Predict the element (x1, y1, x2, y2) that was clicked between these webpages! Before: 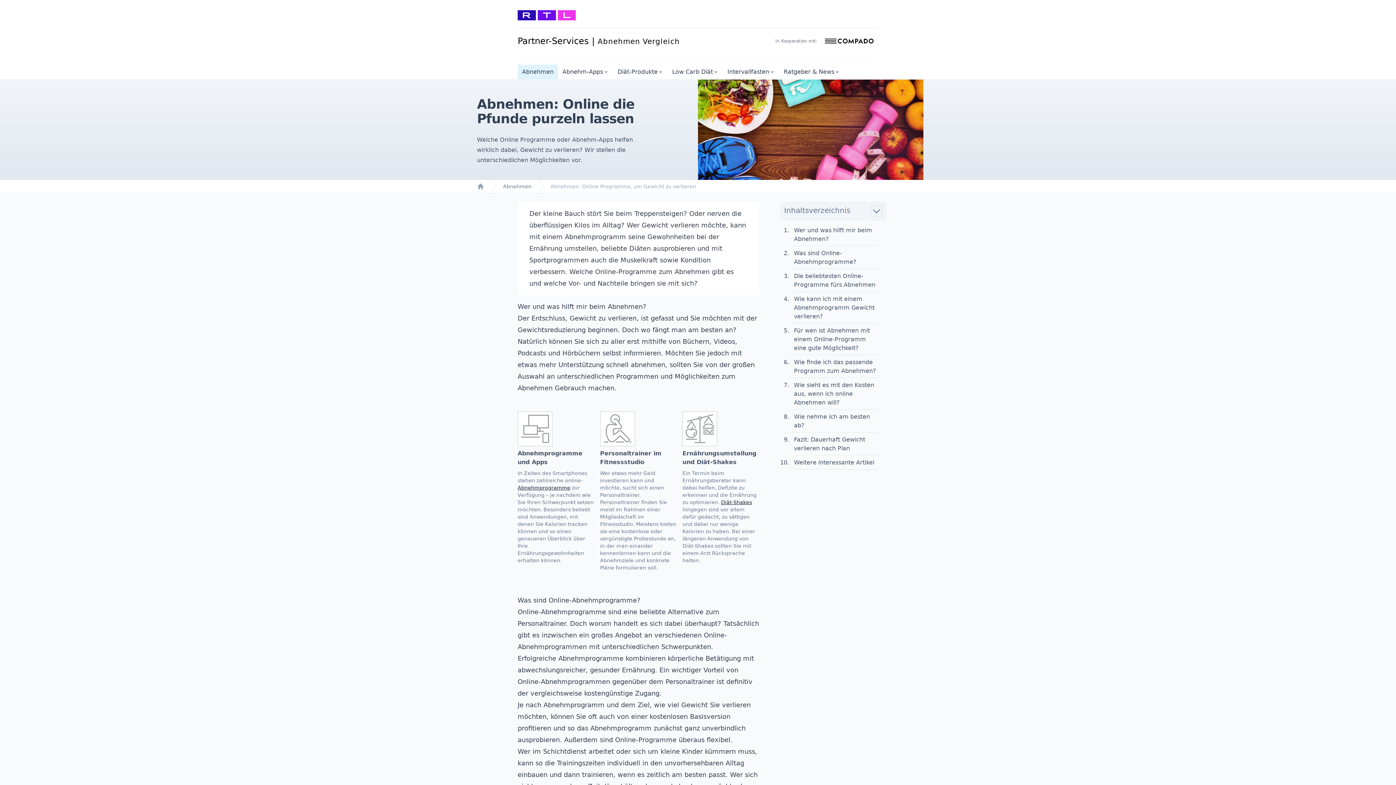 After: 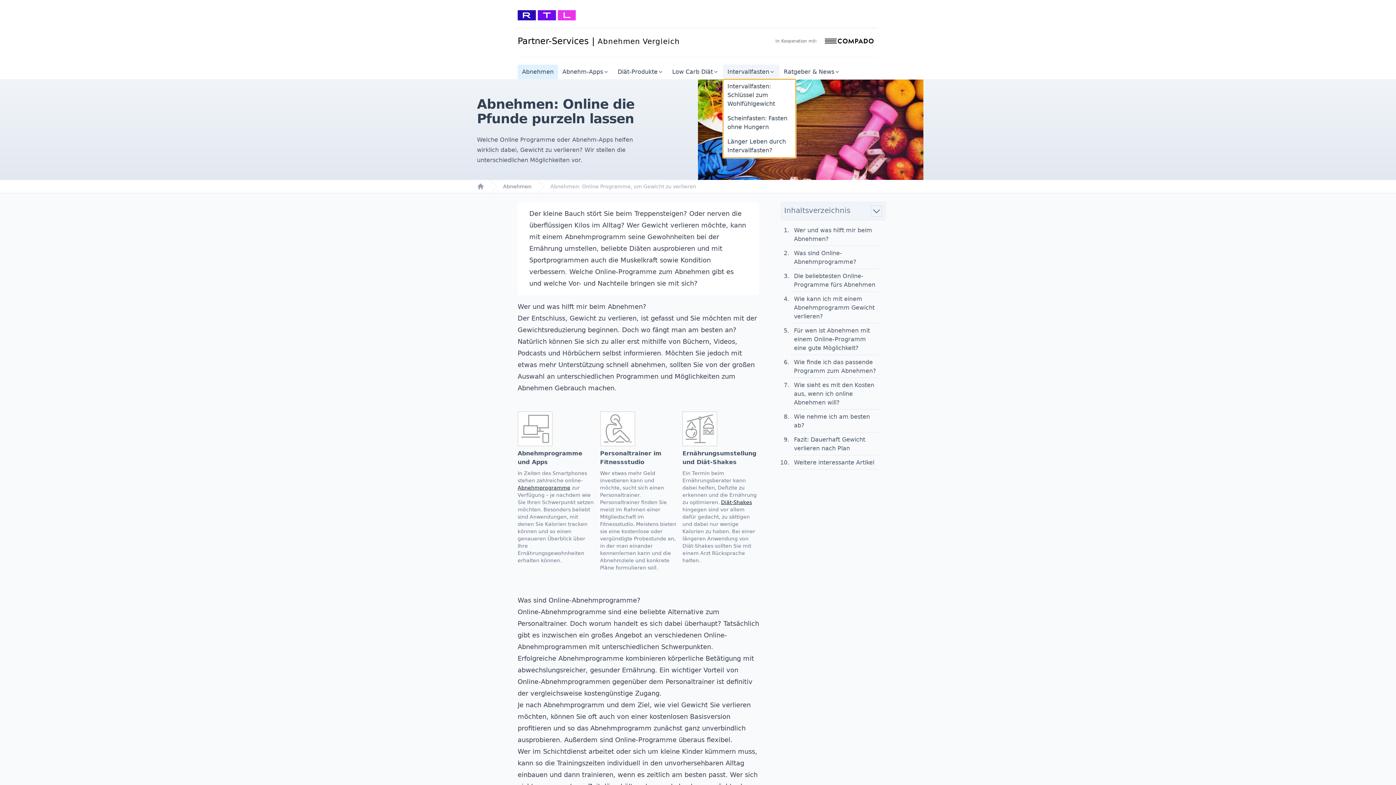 Action: bbox: (723, 64, 779, 79) label: Intervallfasten